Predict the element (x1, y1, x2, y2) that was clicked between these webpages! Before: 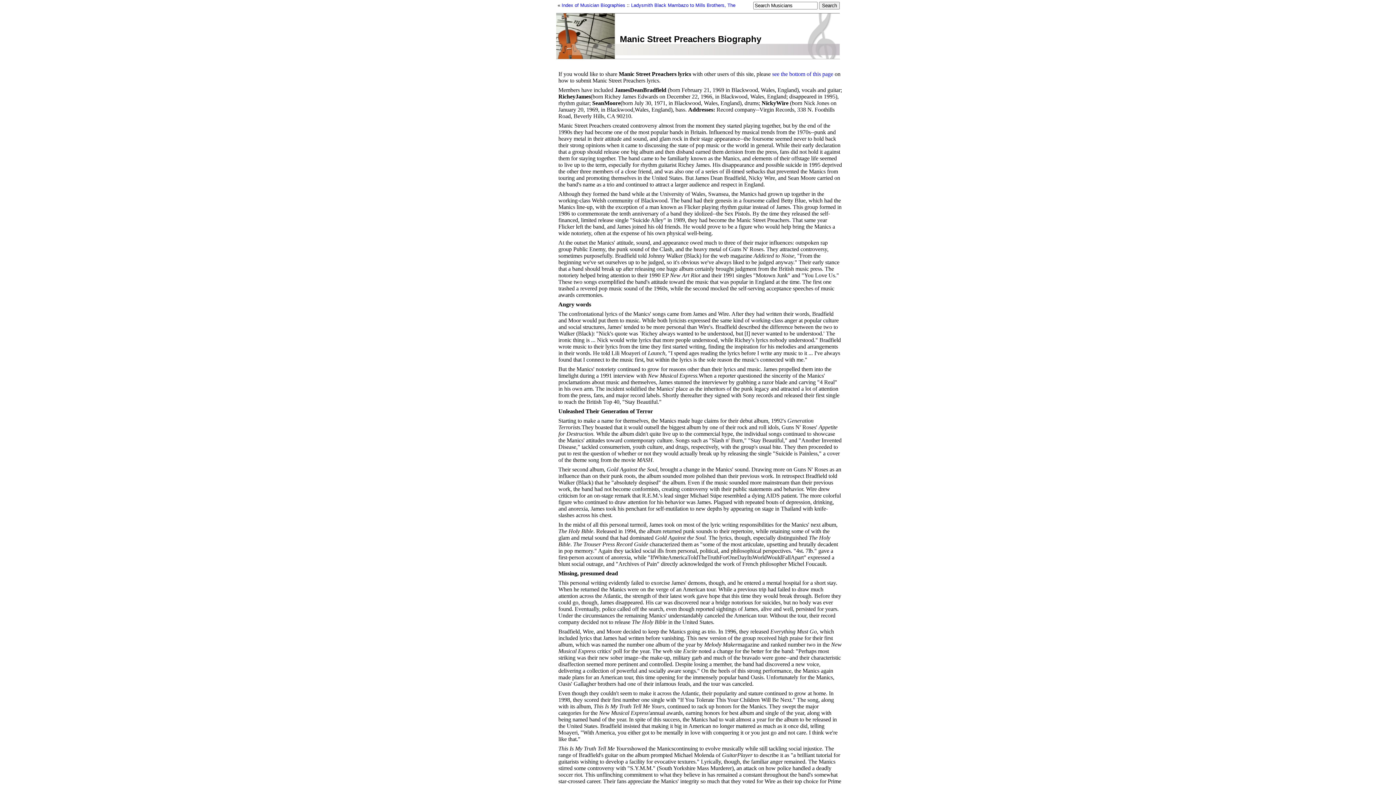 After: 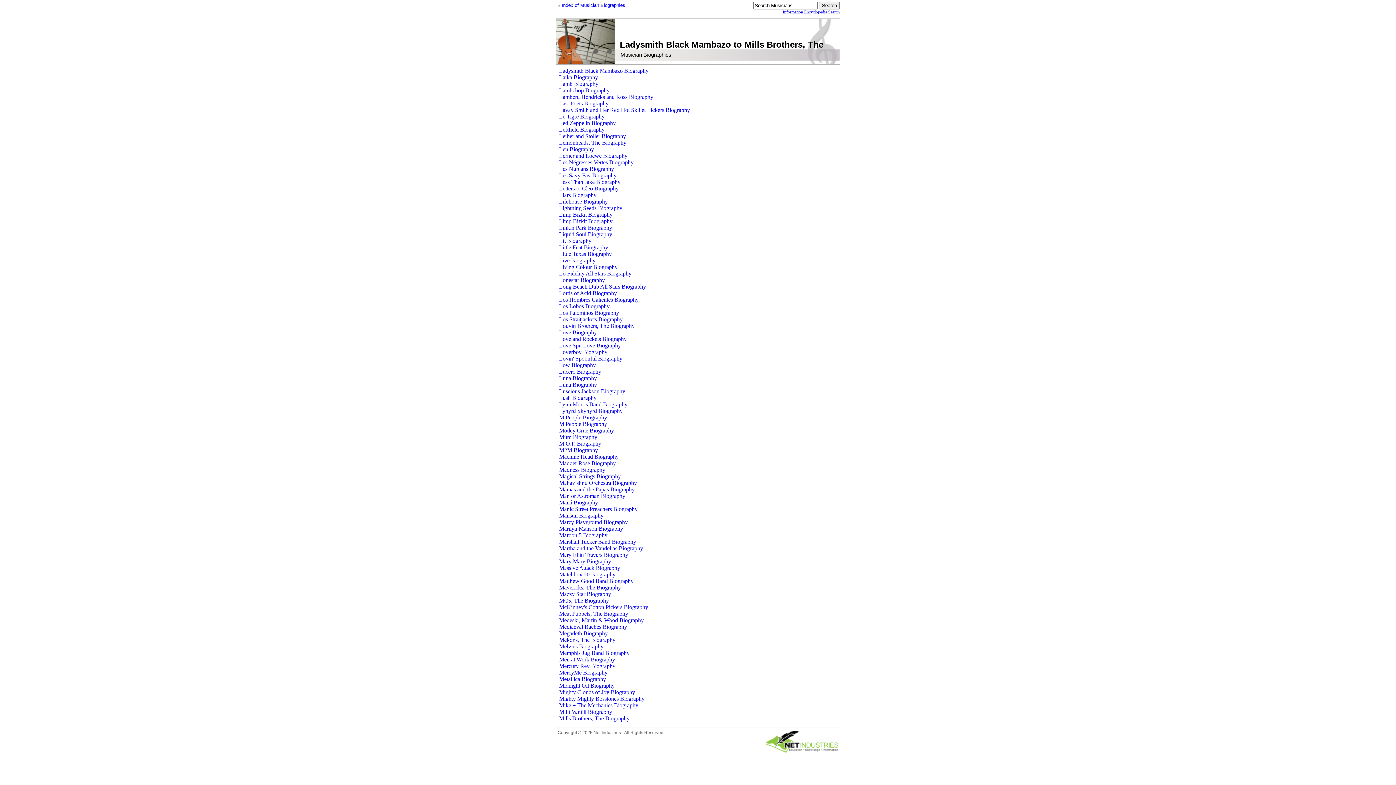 Action: bbox: (631, 2, 735, 8) label: Ladysmith Black Mambazo to Mills Brothers, The